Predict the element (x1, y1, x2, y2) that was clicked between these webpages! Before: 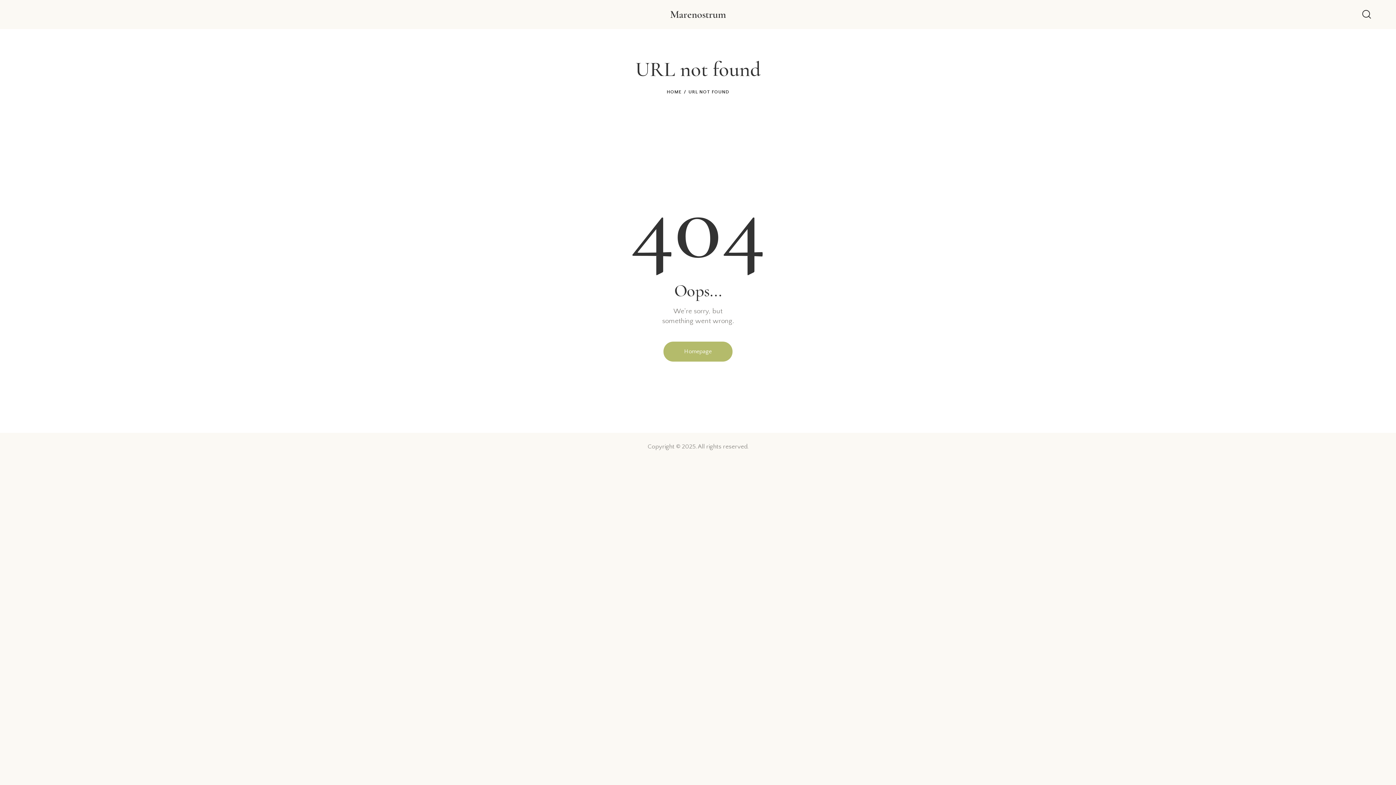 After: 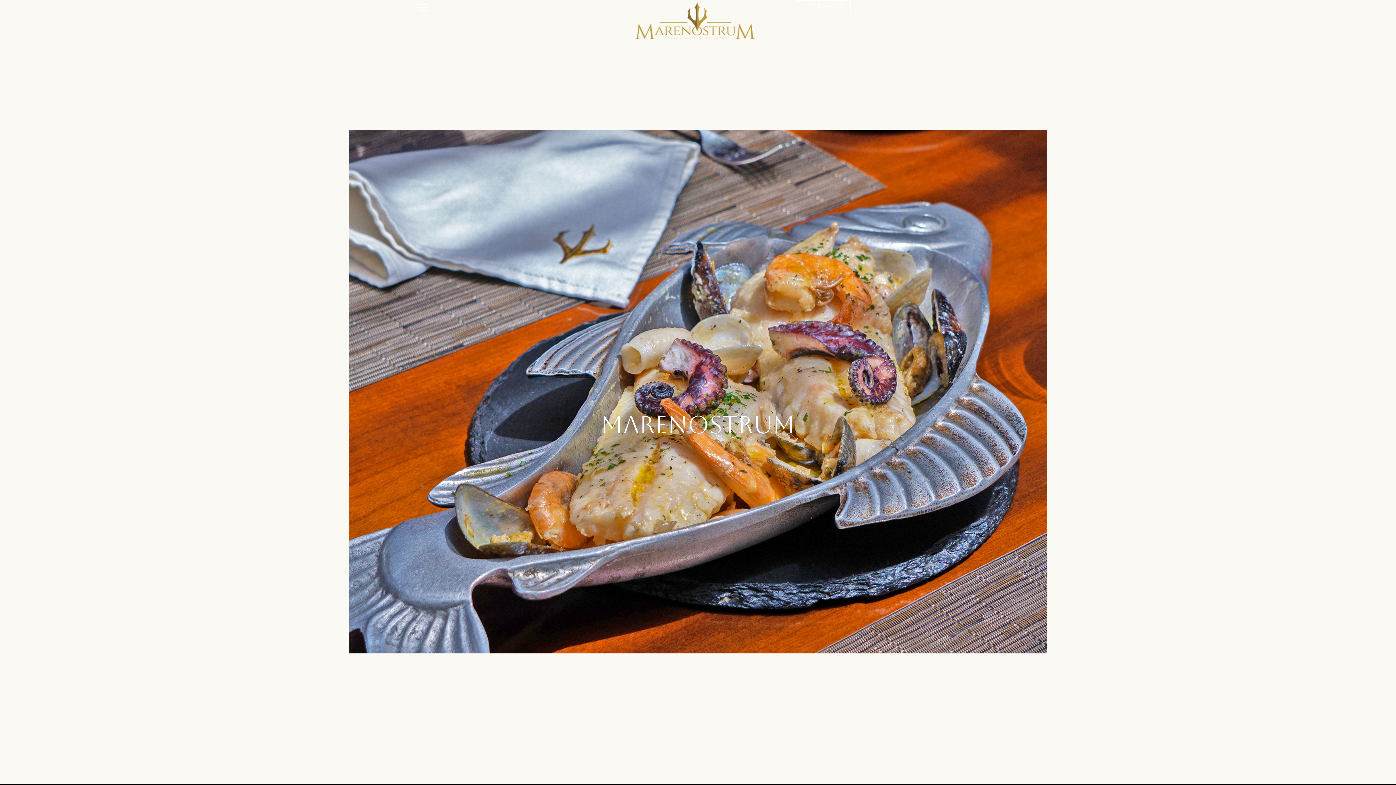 Action: bbox: (666, 88, 681, 97) label: HOME